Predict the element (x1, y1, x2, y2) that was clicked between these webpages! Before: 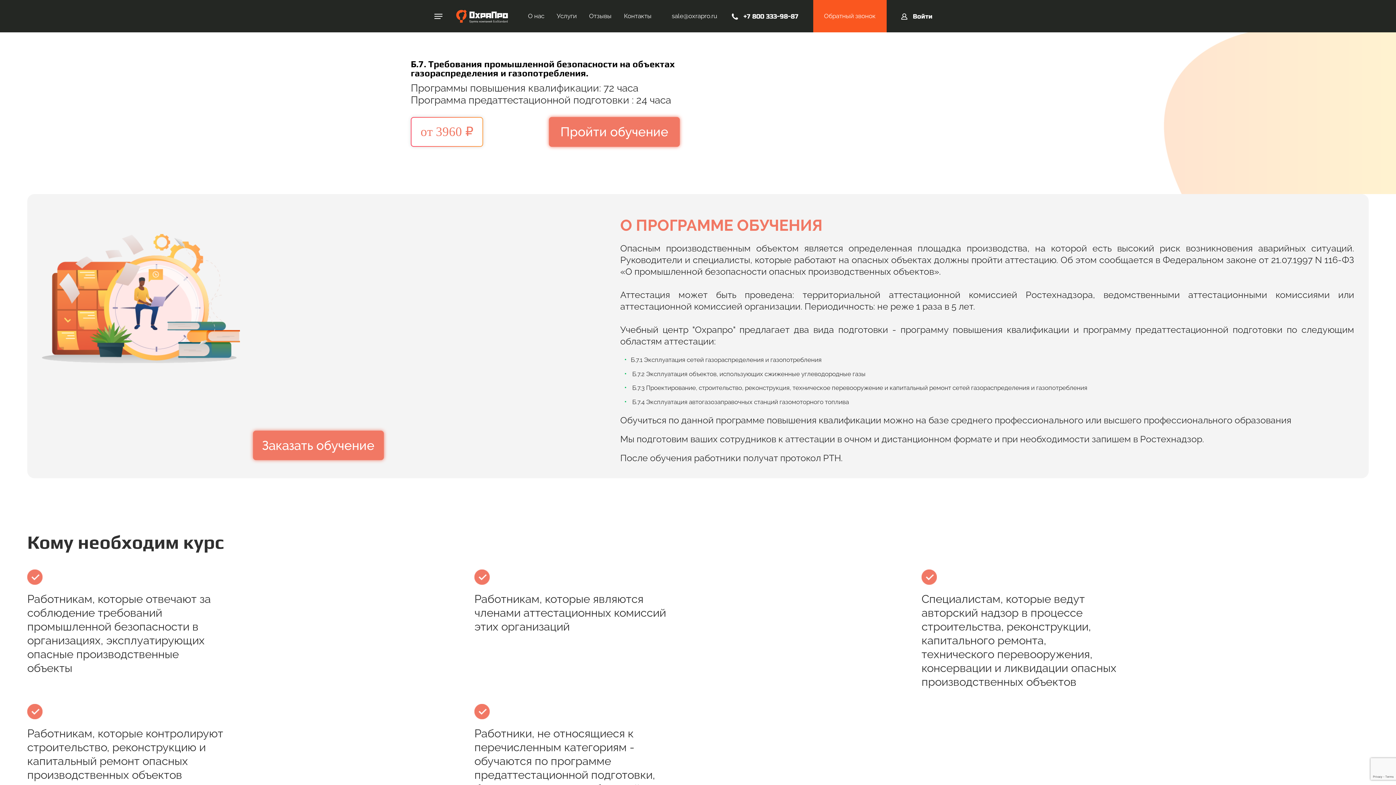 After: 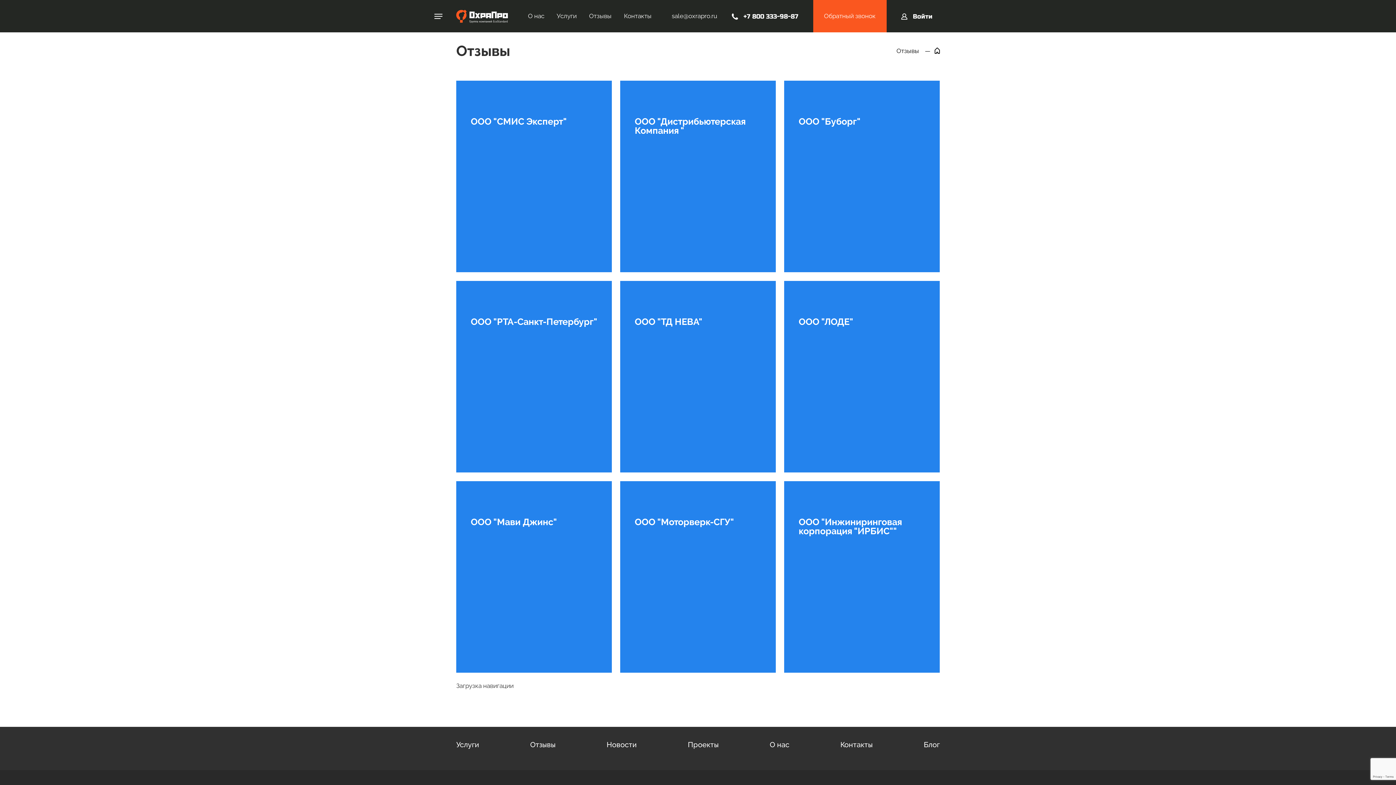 Action: label: Отзывы bbox: (583, 8, 617, 24)